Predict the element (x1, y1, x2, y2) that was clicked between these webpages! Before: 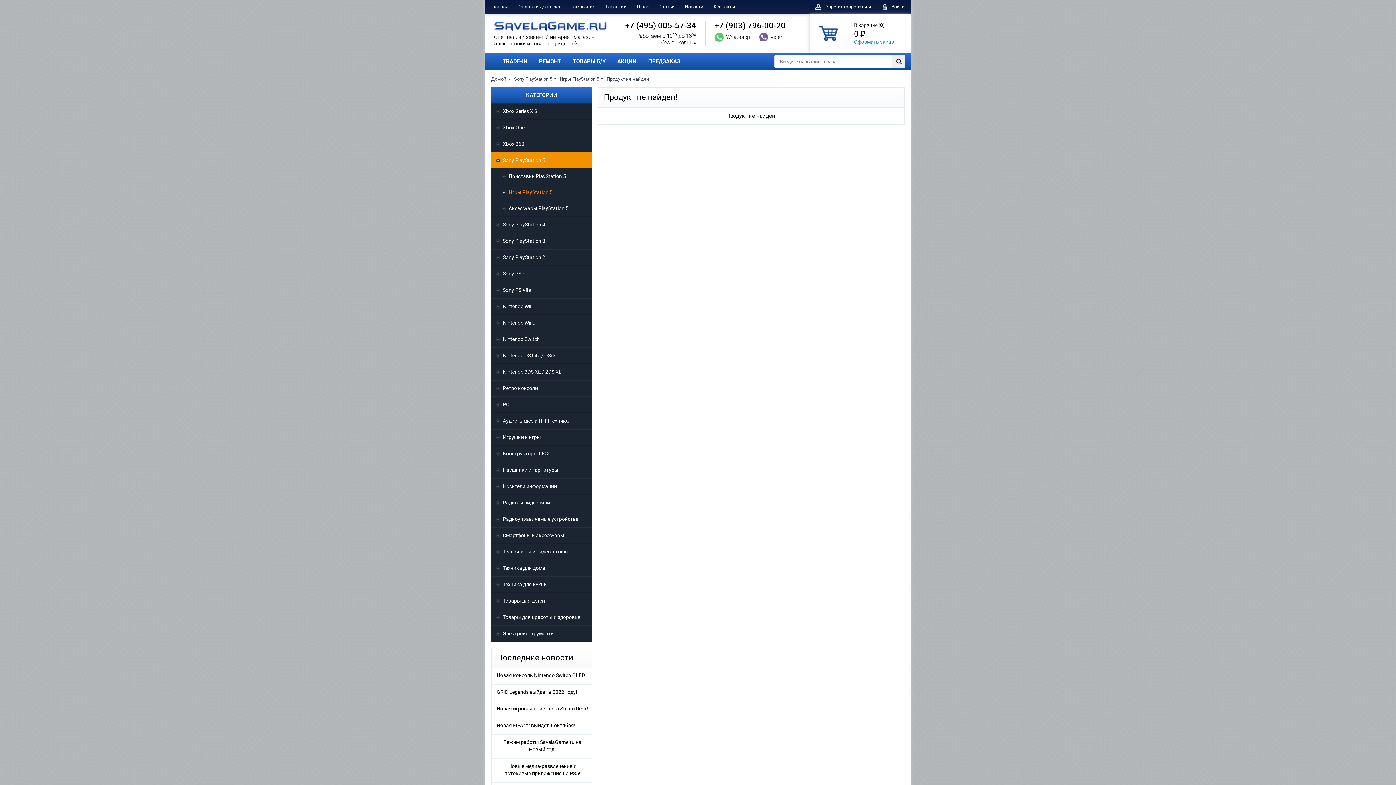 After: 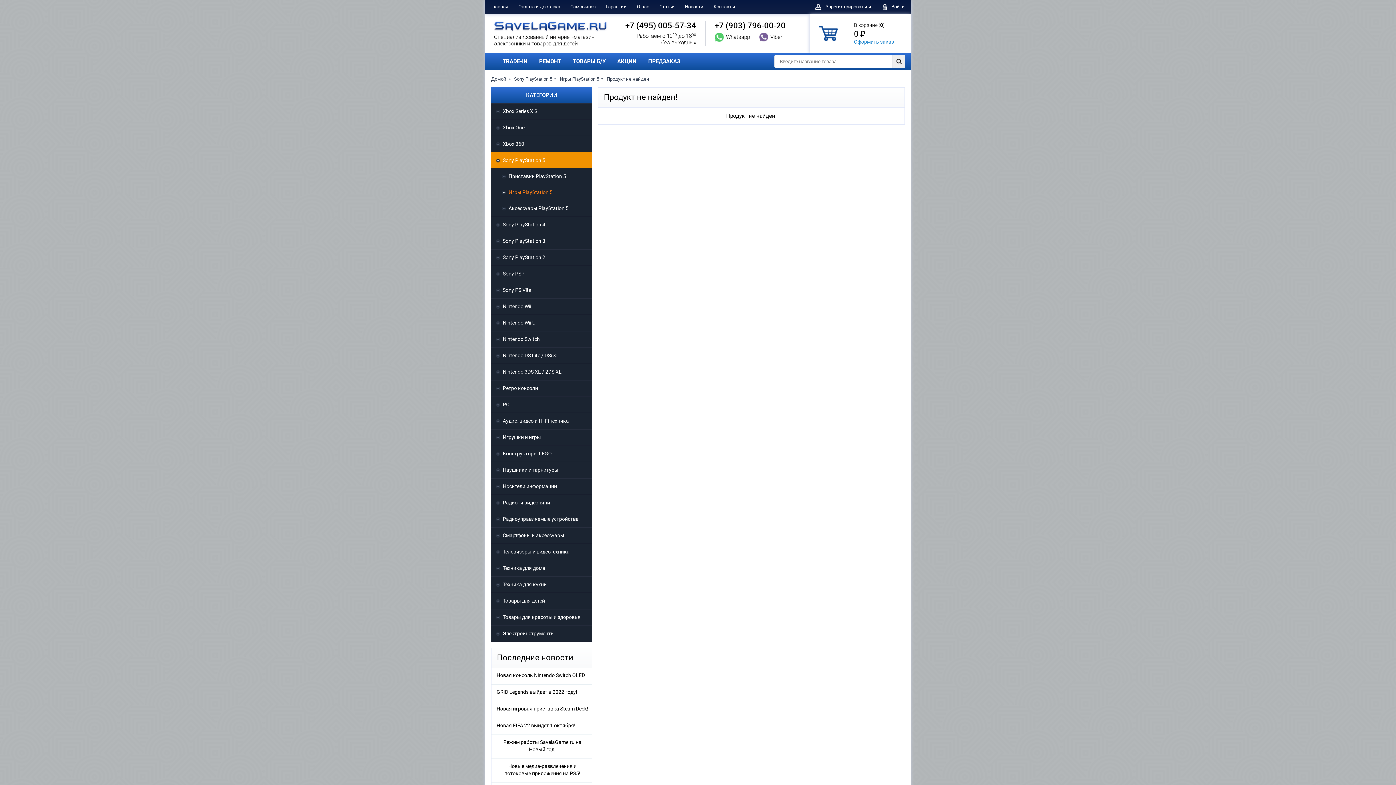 Action: bbox: (759, 32, 782, 41) label:  Viber